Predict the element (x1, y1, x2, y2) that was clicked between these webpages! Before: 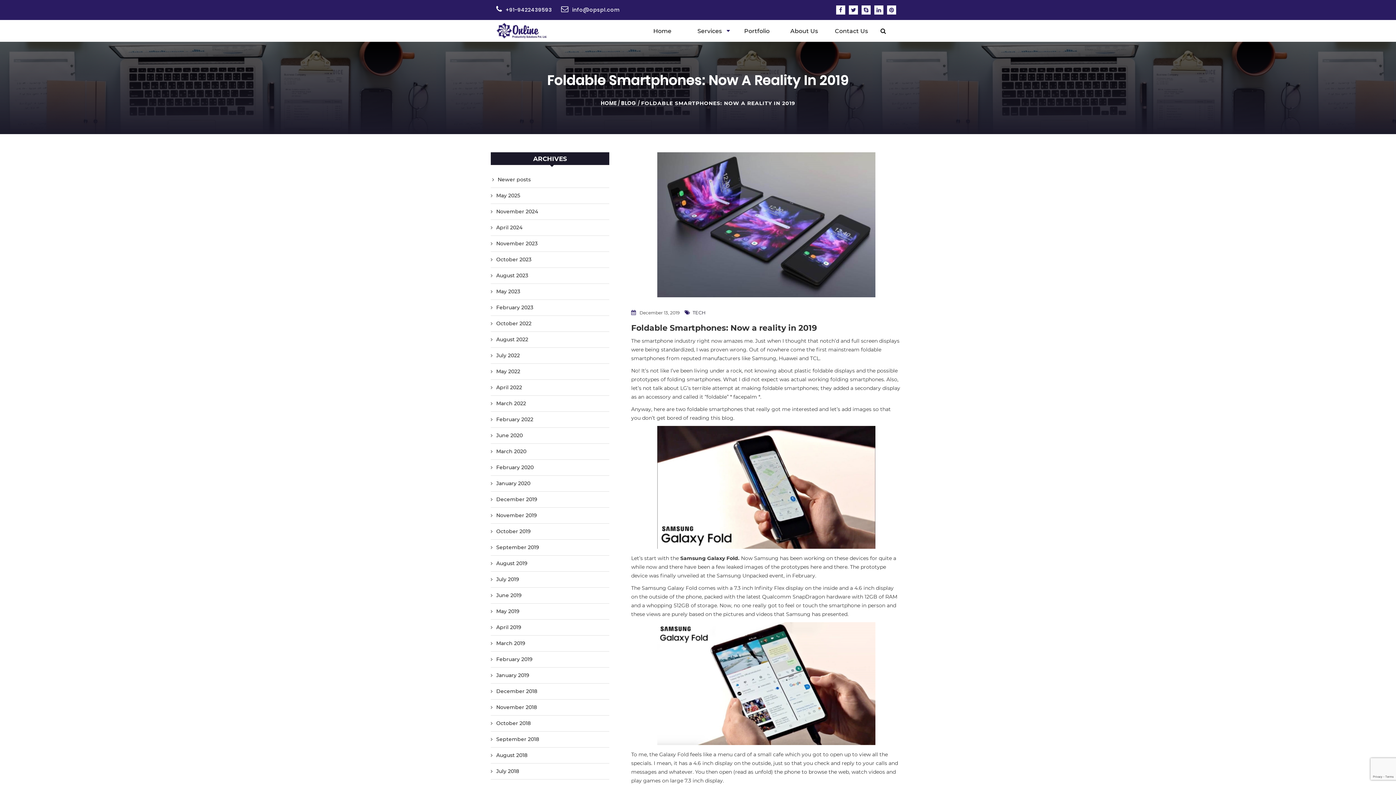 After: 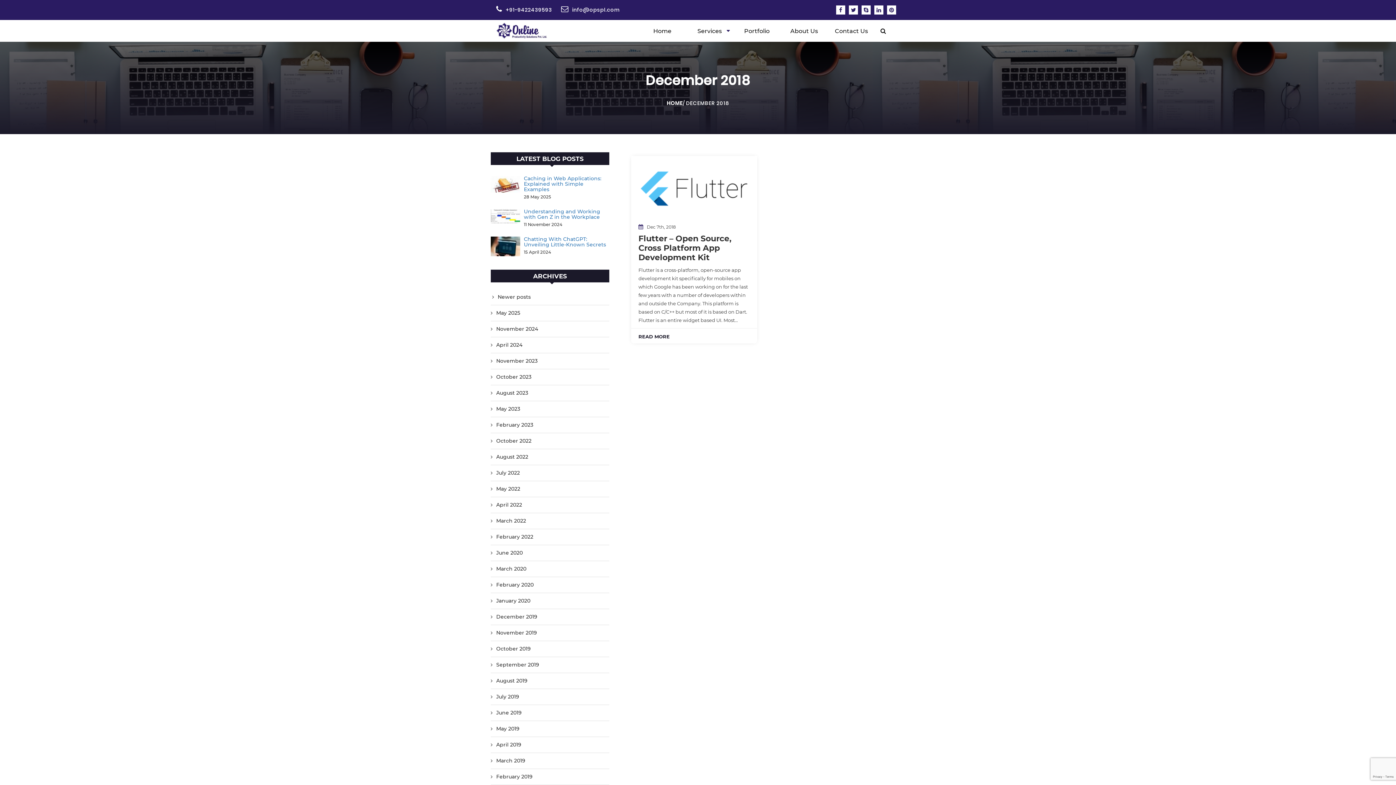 Action: label: December 2018 bbox: (490, 688, 537, 694)